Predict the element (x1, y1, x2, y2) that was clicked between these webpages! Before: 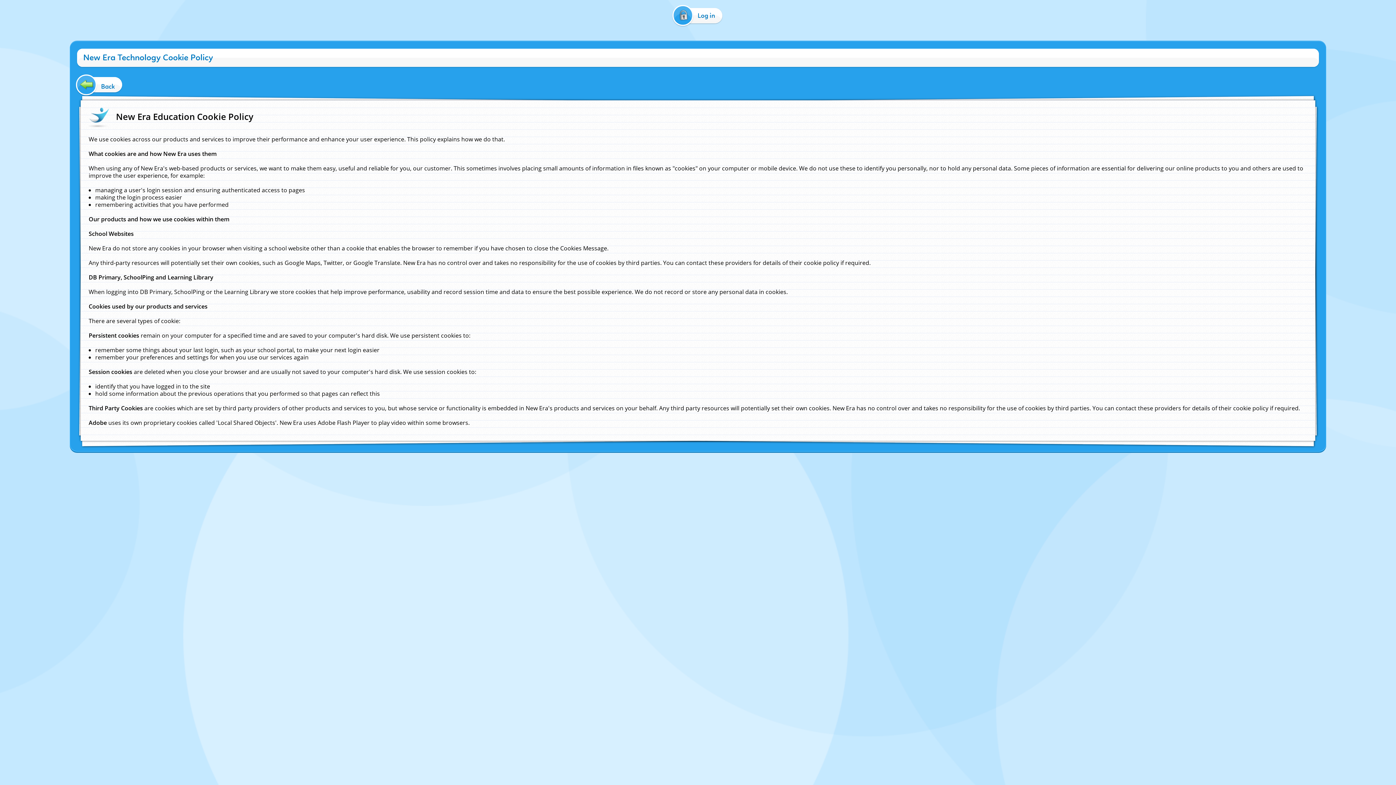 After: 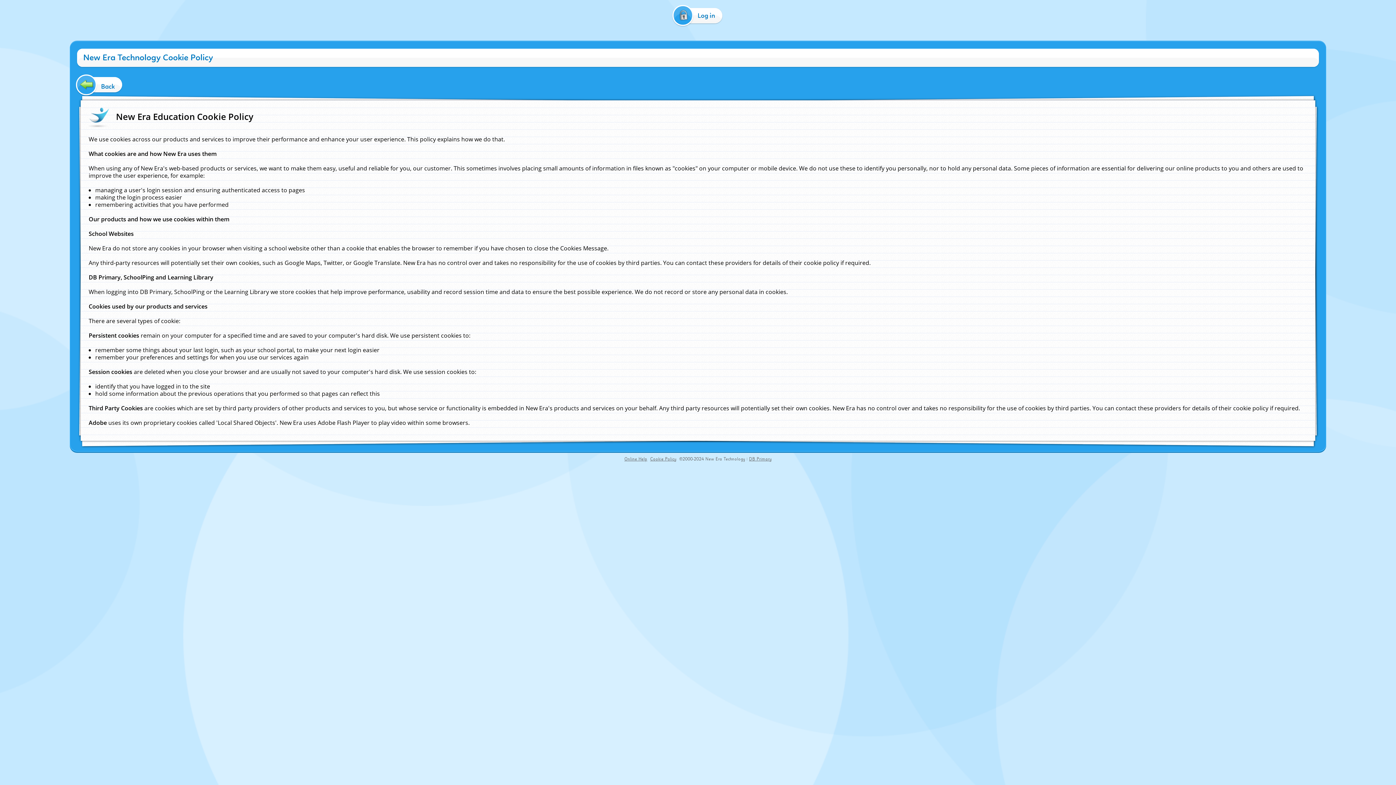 Action: label: New Era Technology bbox: (705, 456, 745, 462)